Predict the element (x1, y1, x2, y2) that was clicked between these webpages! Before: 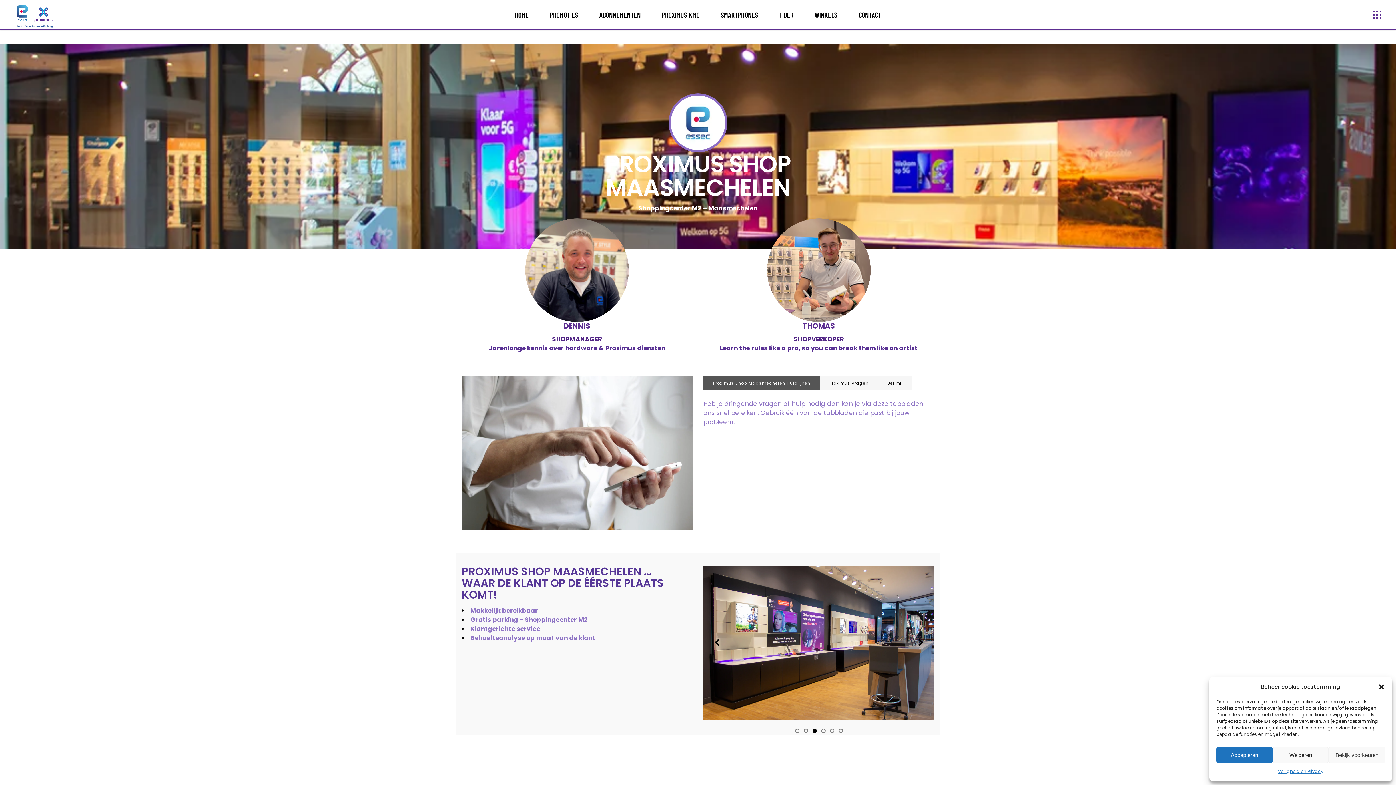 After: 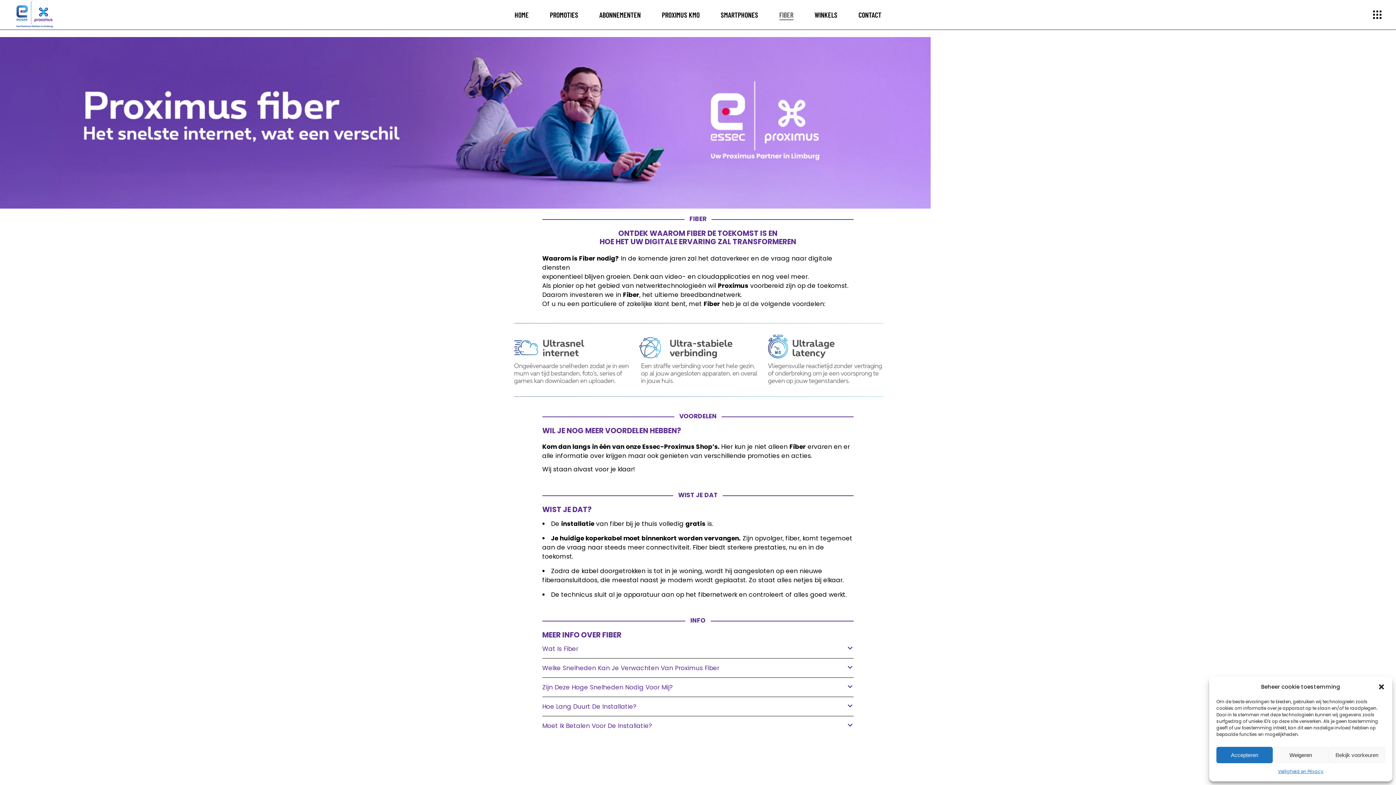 Action: bbox: (768, 0, 804, 29) label: FIBER